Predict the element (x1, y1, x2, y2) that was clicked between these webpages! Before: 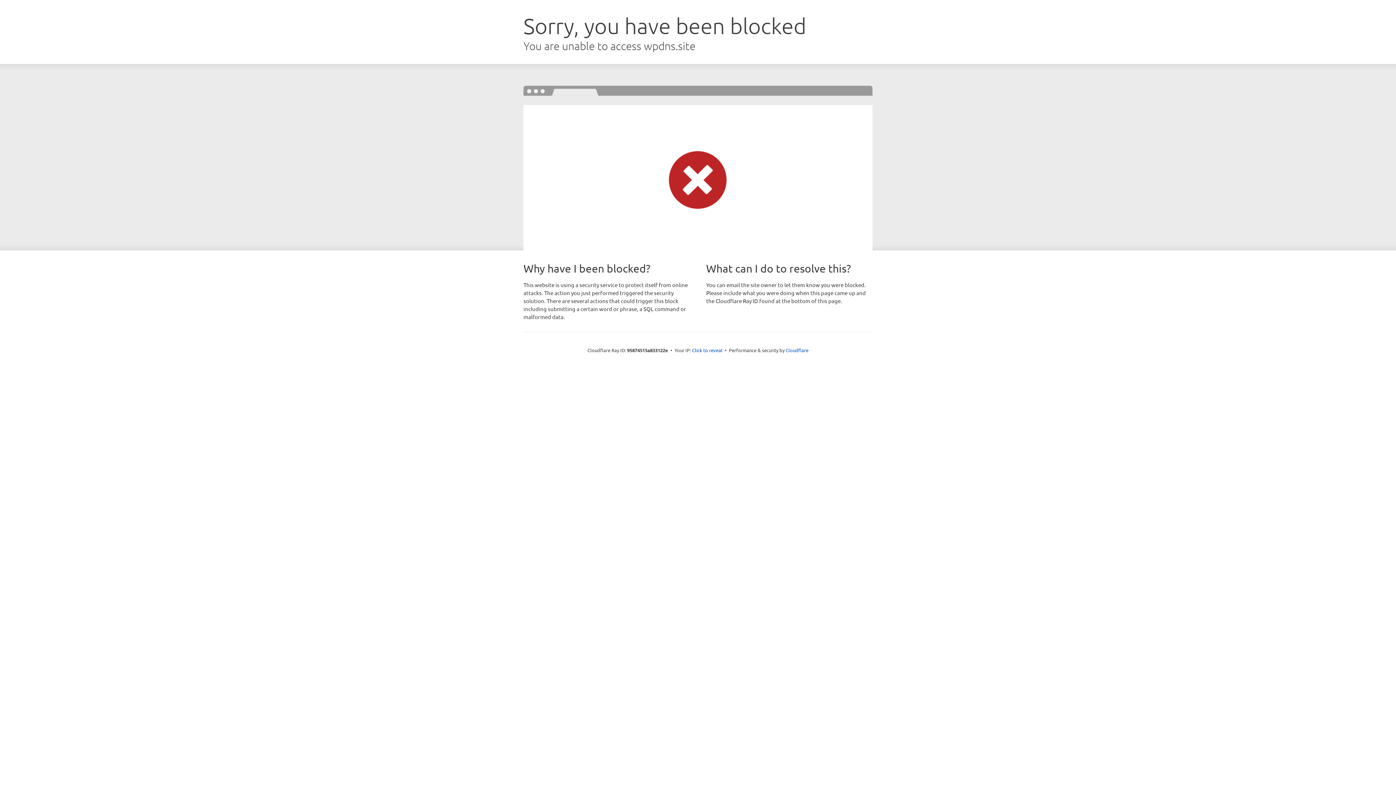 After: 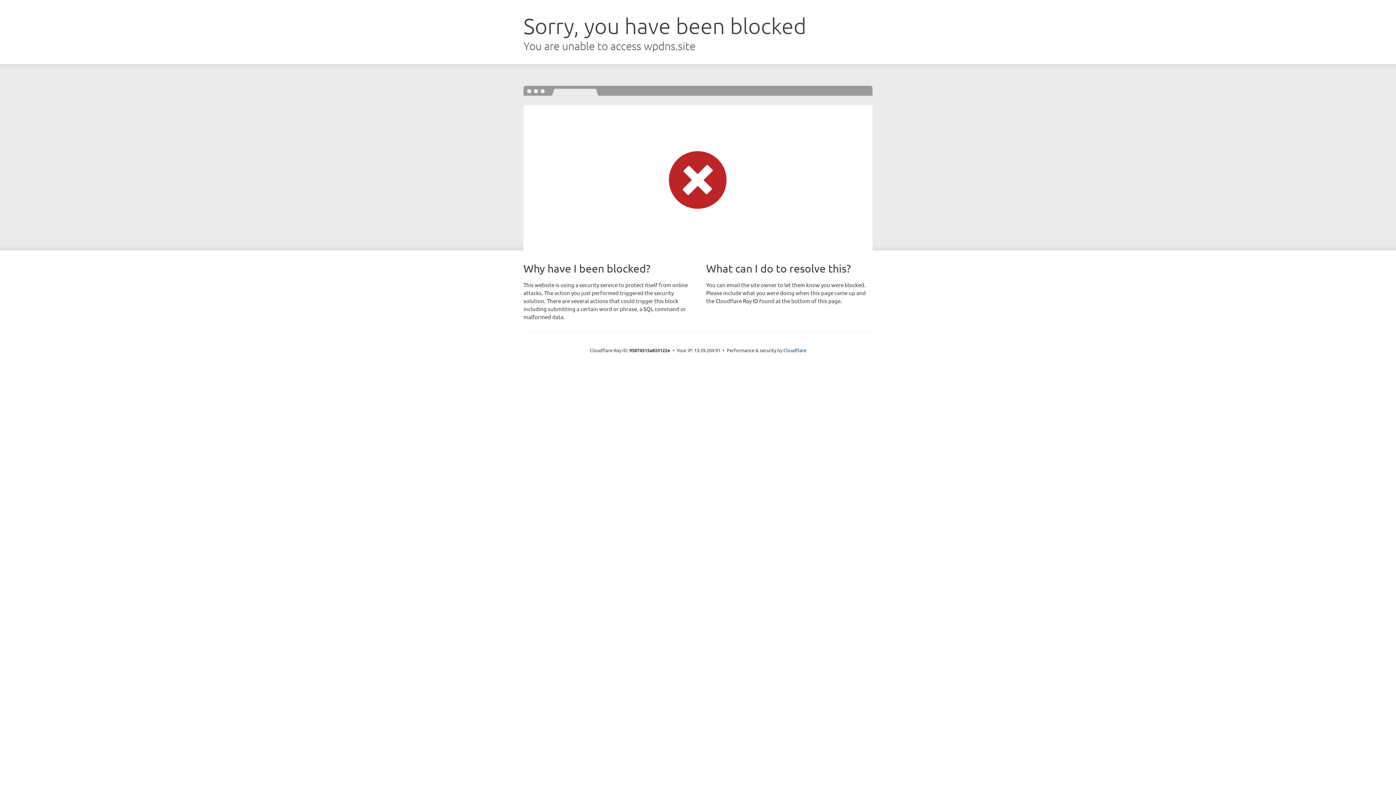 Action: bbox: (692, 346, 722, 353) label: Click to reveal